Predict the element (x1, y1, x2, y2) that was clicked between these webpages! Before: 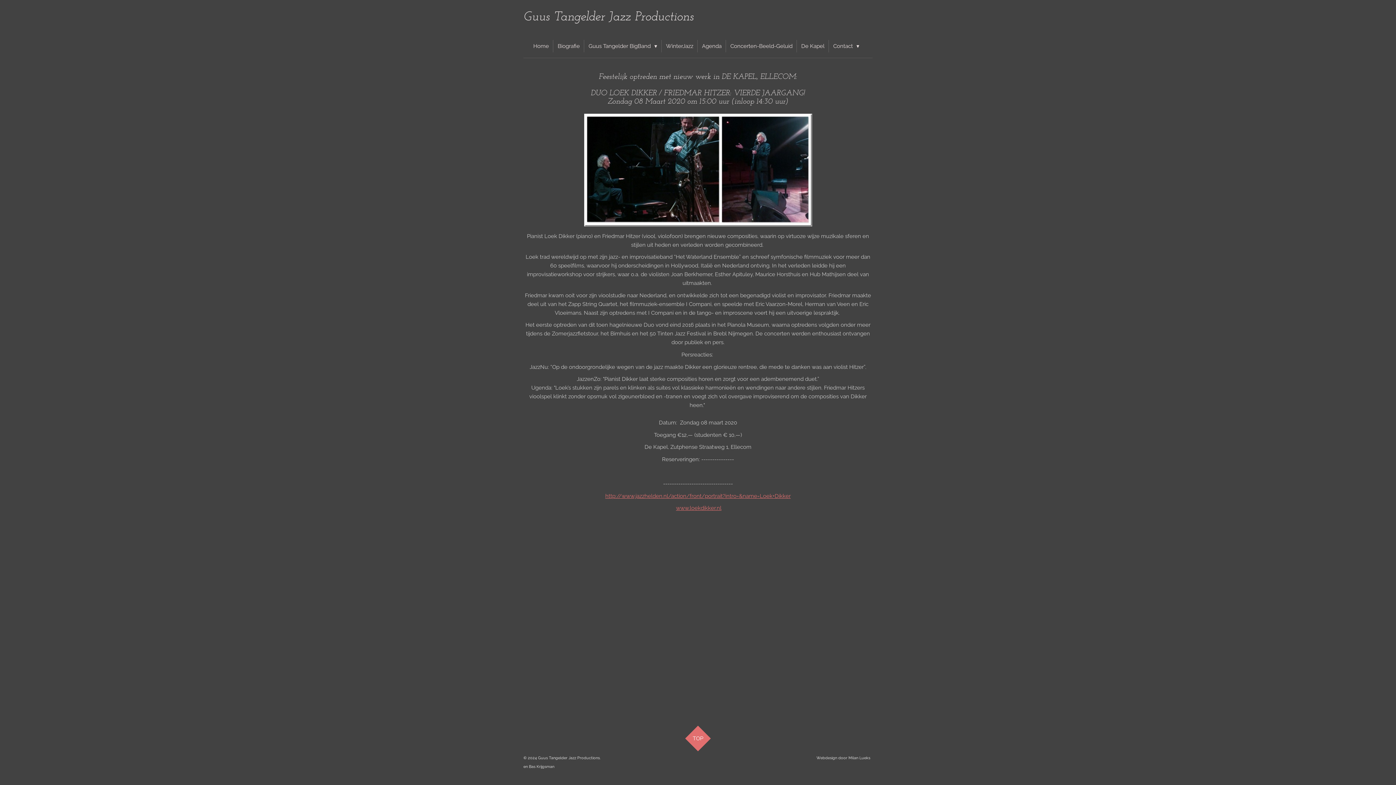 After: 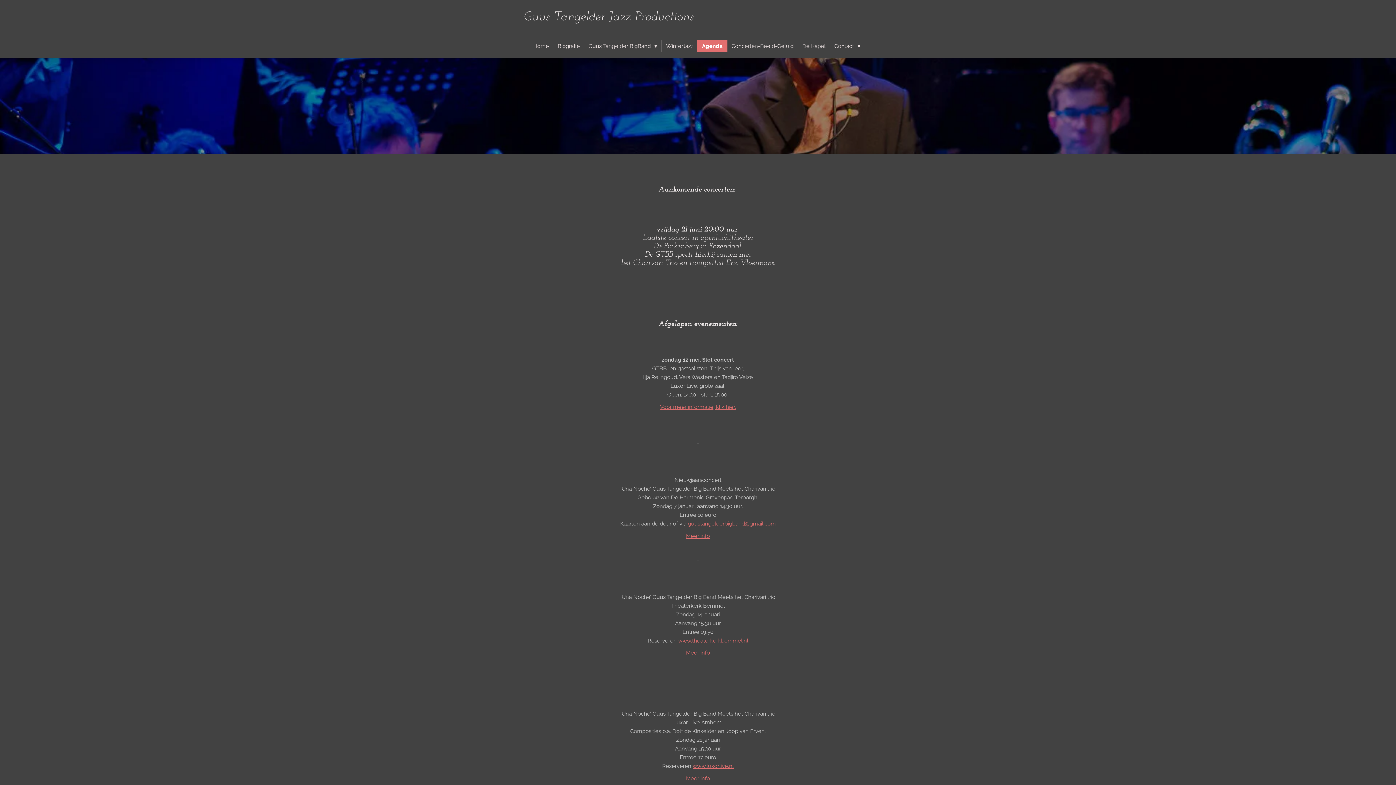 Action: label: Agenda bbox: (697, 40, 726, 52)